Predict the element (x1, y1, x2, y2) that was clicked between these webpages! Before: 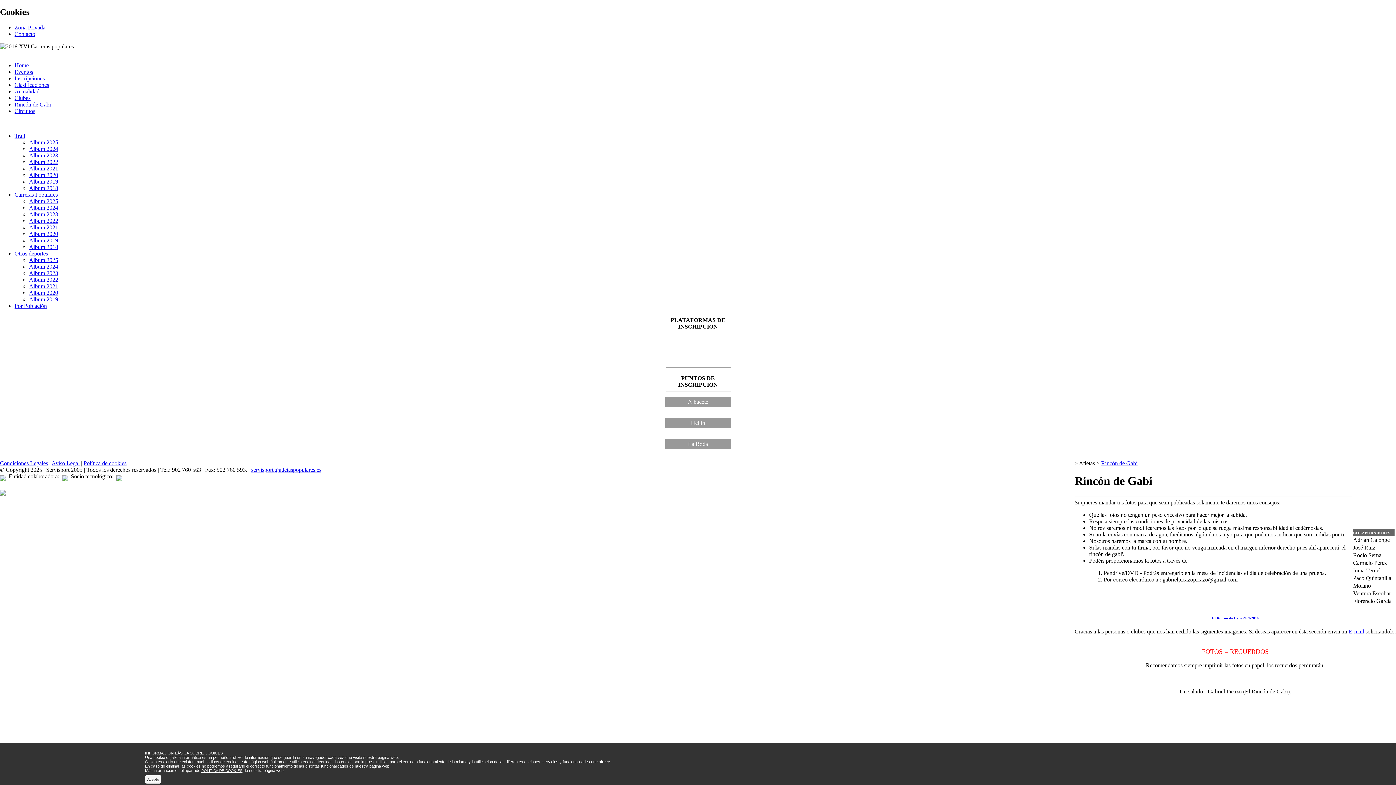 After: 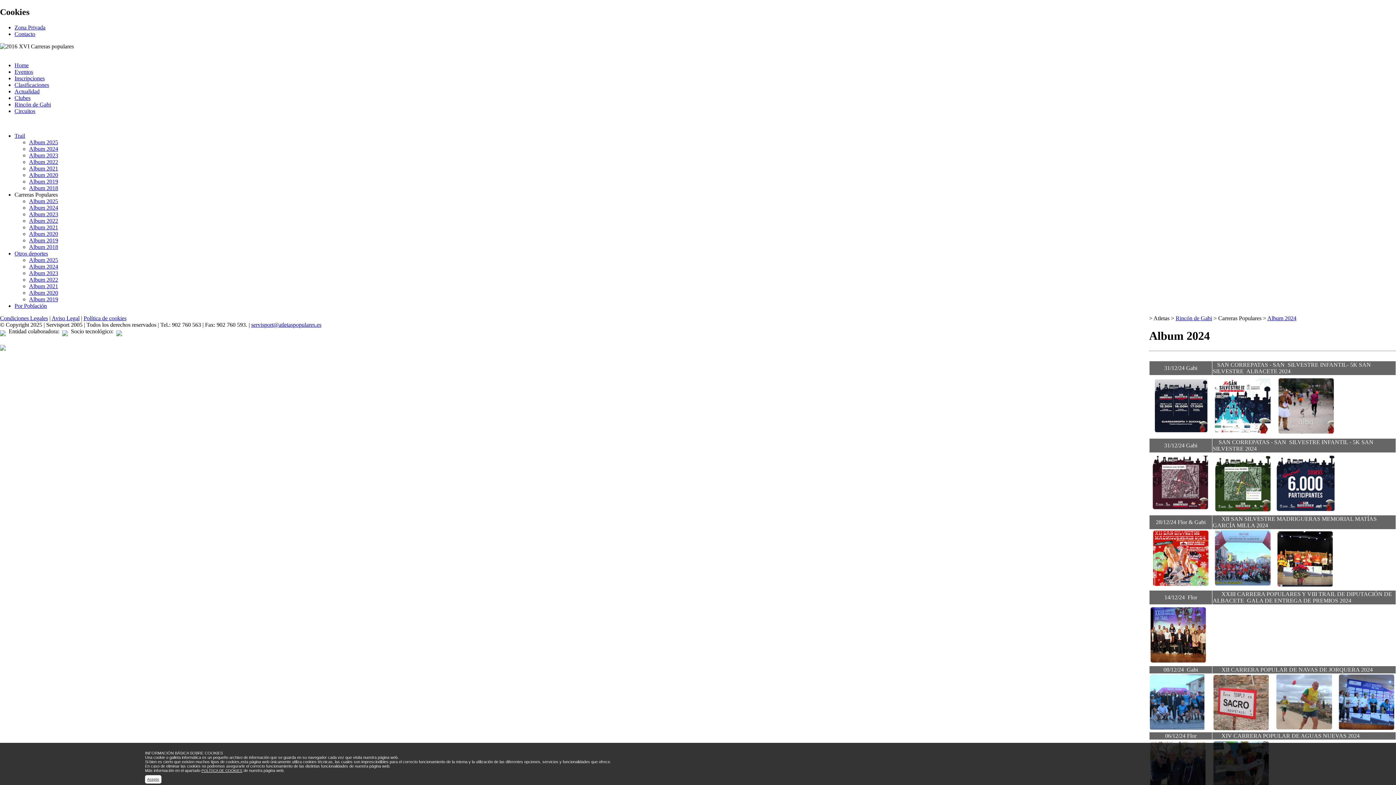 Action: label: Album 2024 bbox: (29, 204, 58, 210)